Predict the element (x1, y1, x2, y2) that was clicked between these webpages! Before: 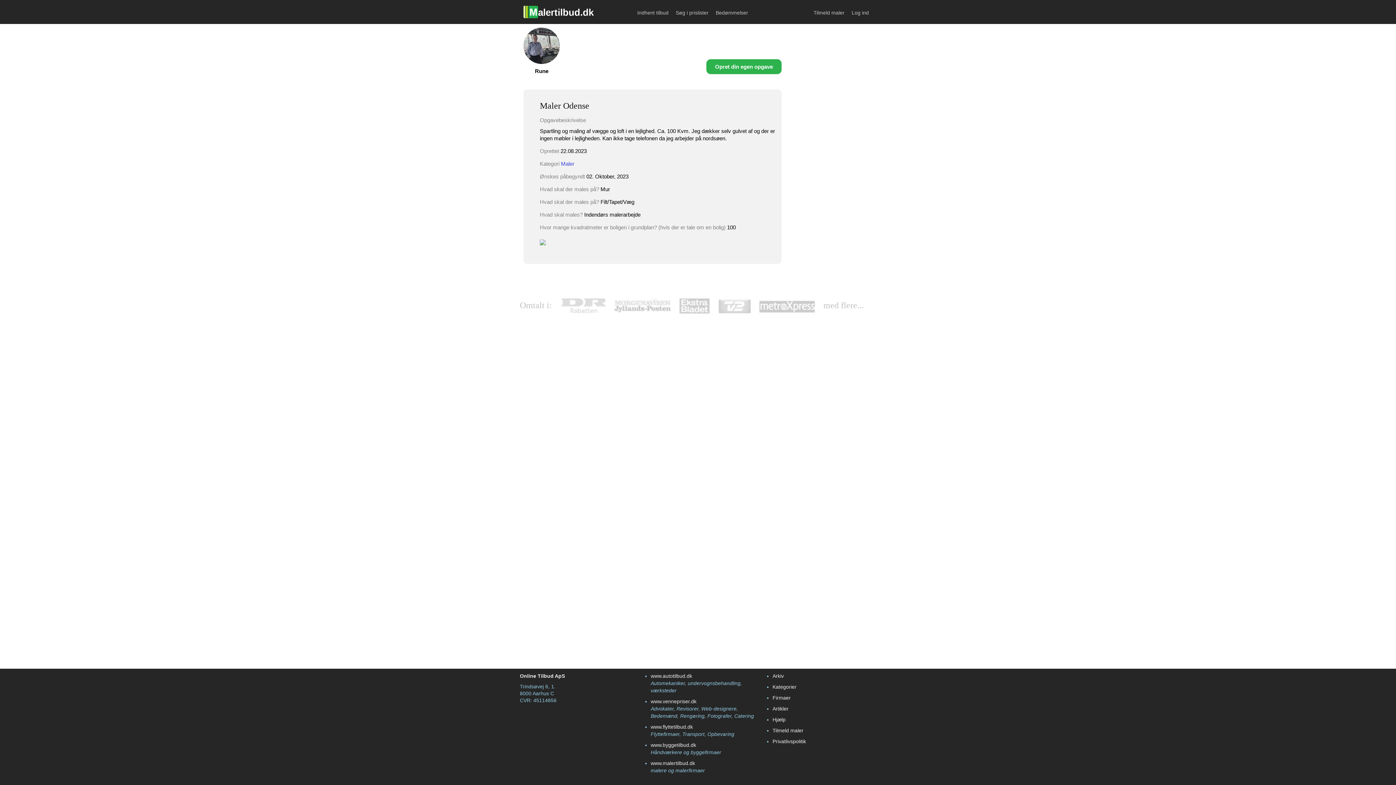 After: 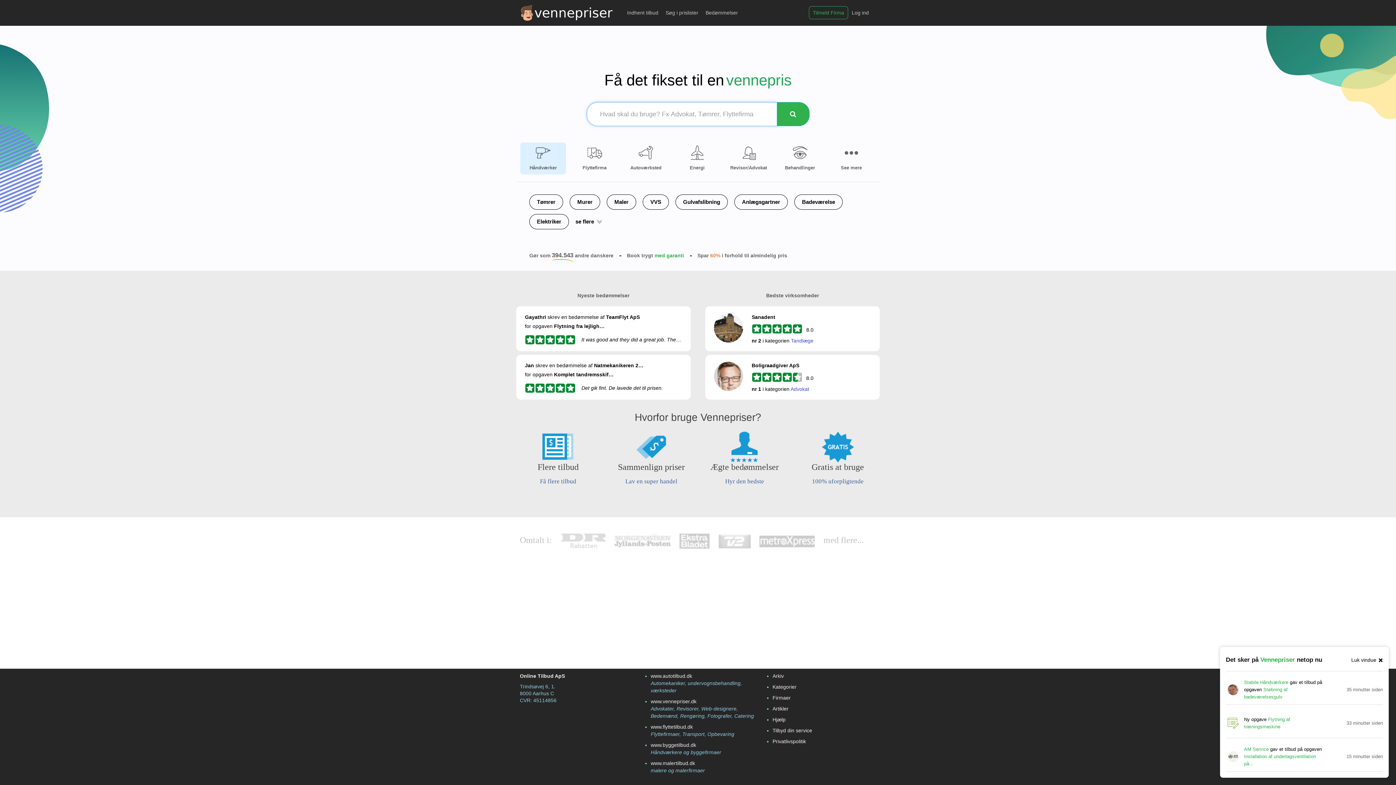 Action: label: www.vennepriser.dk bbox: (650, 698, 696, 704)